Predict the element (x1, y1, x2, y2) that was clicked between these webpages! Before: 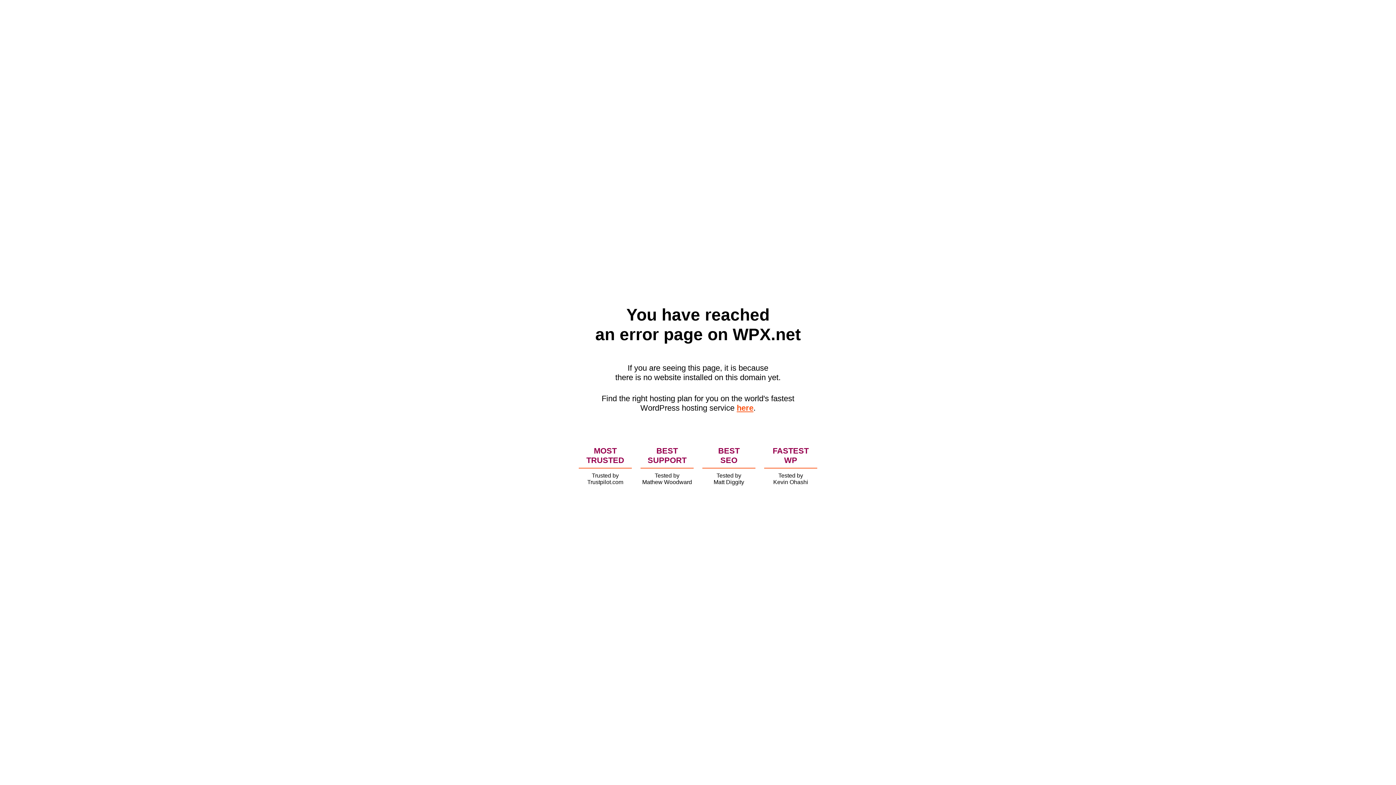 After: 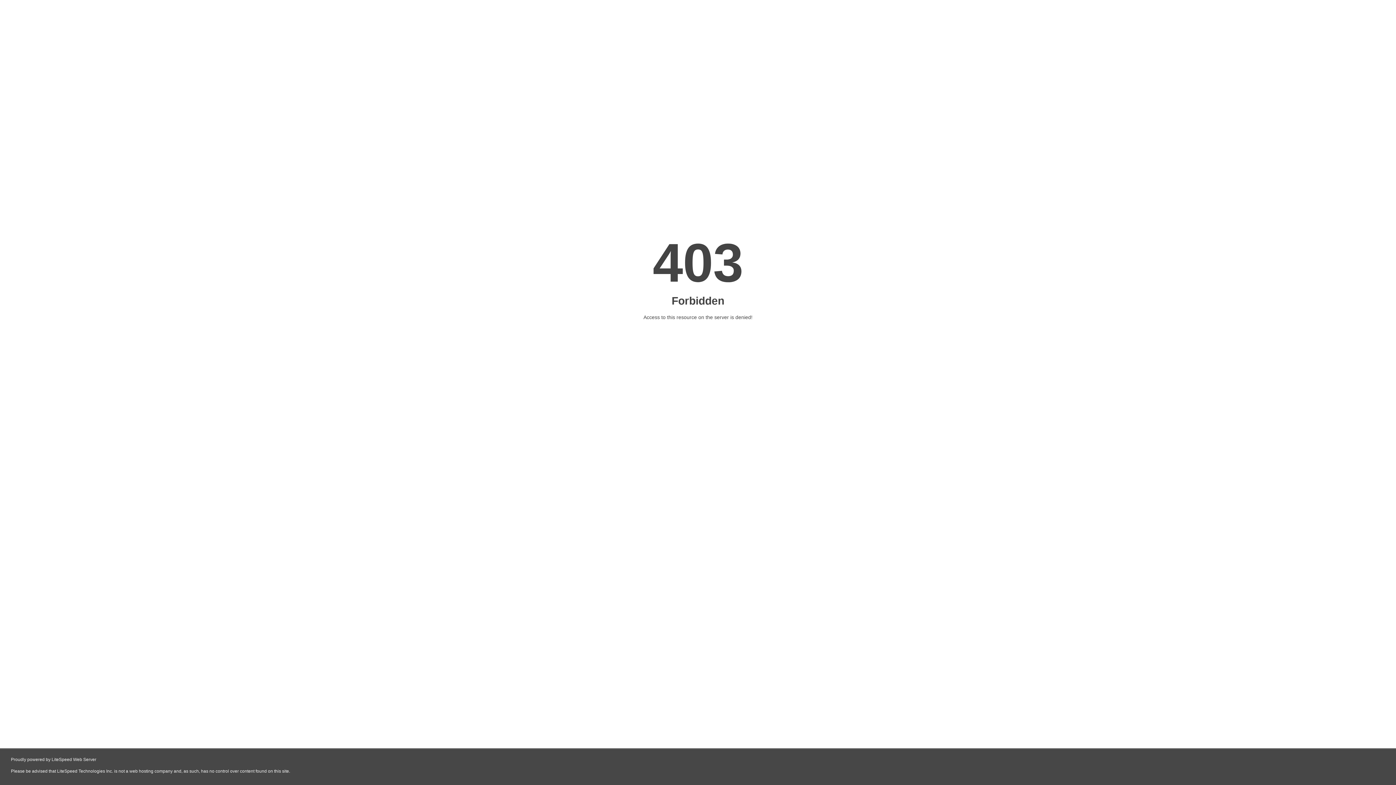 Action: bbox: (736, 403, 753, 412) label: here